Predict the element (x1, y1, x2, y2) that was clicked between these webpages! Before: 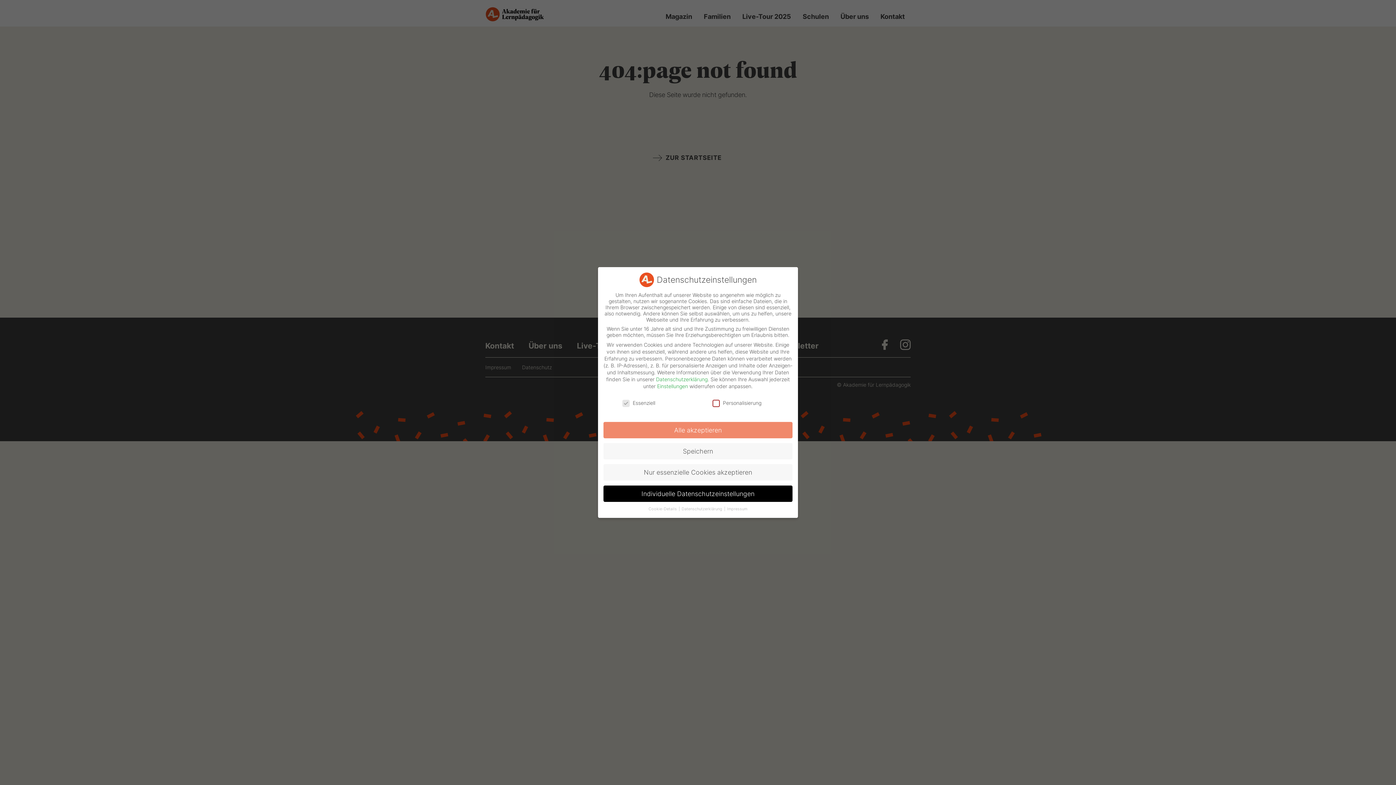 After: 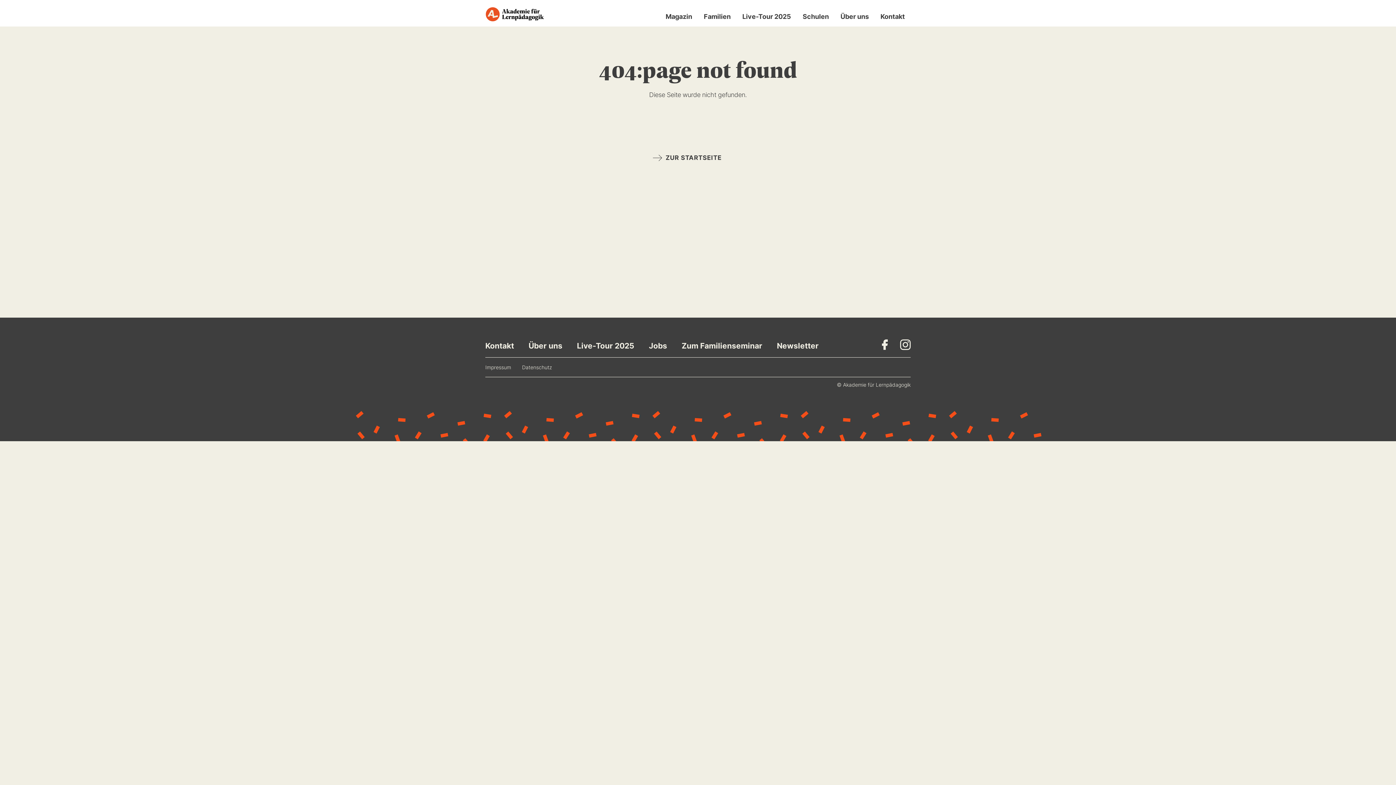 Action: bbox: (603, 464, 792, 480) label: Nur essenzielle Cookies akzeptieren